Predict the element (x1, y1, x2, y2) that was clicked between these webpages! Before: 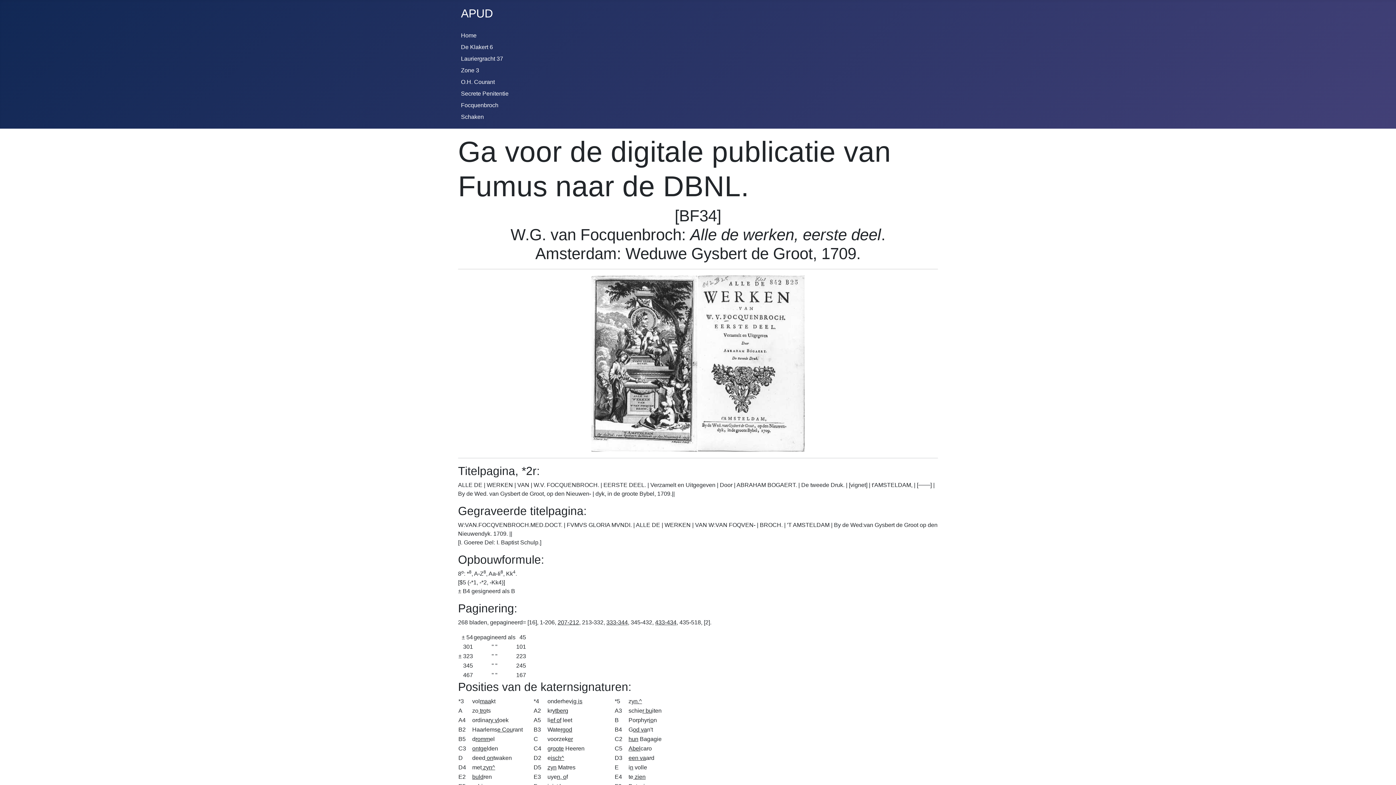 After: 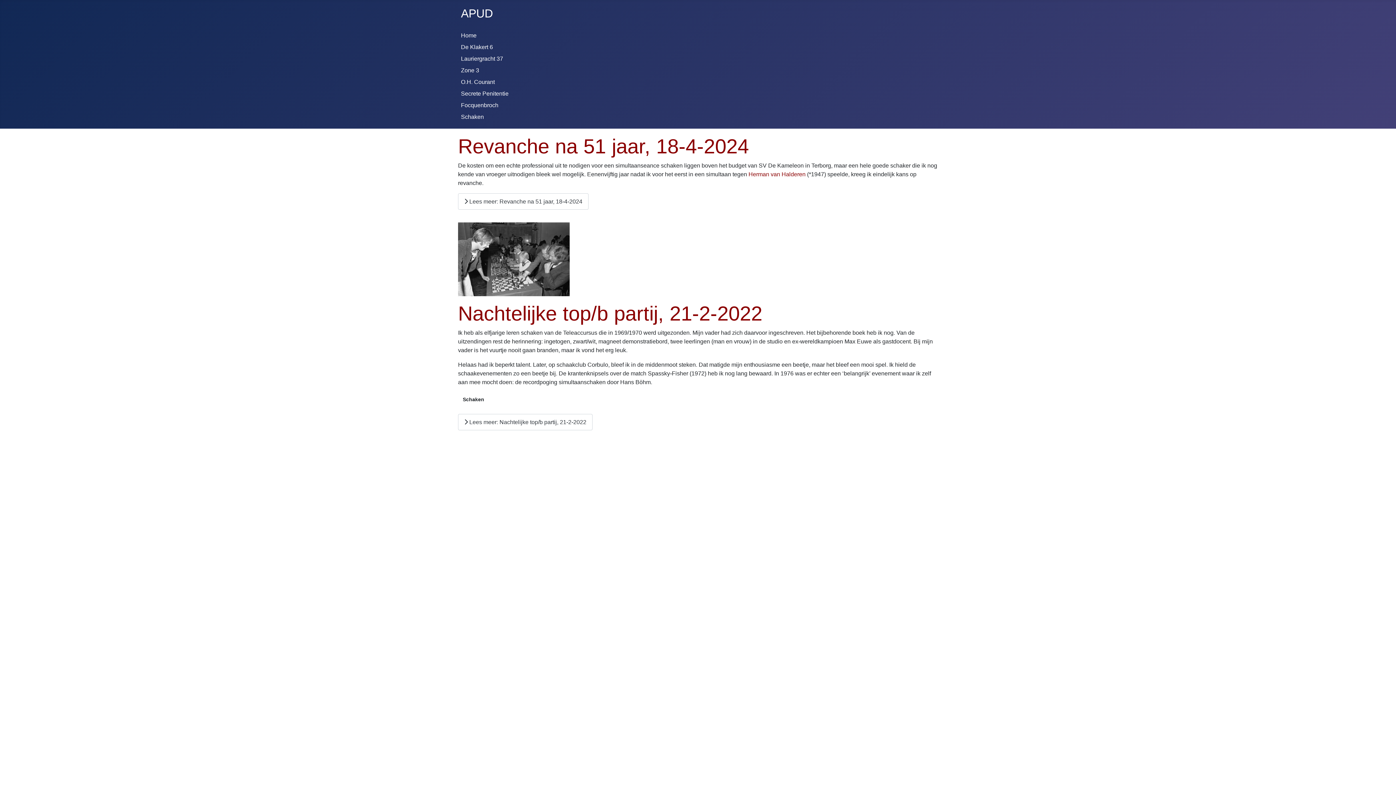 Action: bbox: (461, 113, 484, 120) label: Schaken